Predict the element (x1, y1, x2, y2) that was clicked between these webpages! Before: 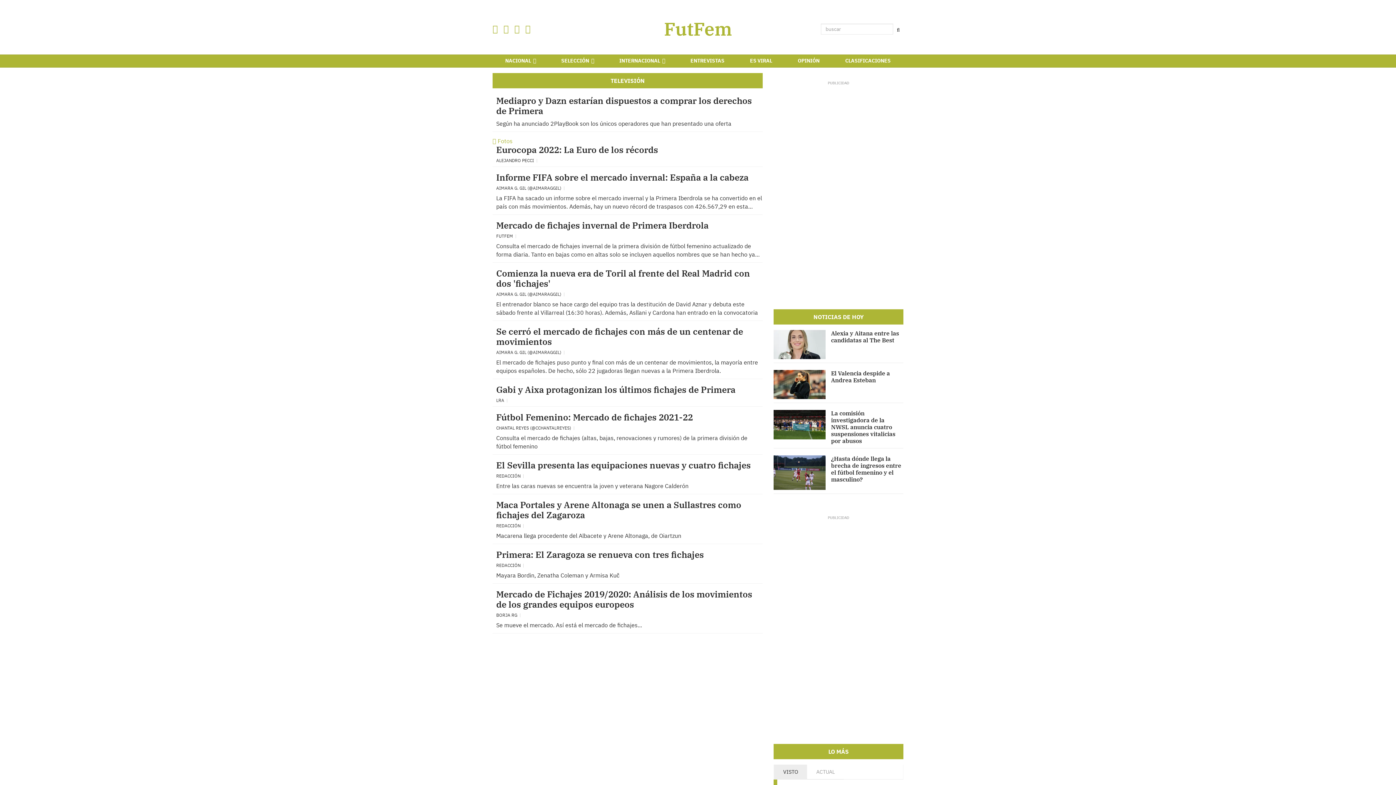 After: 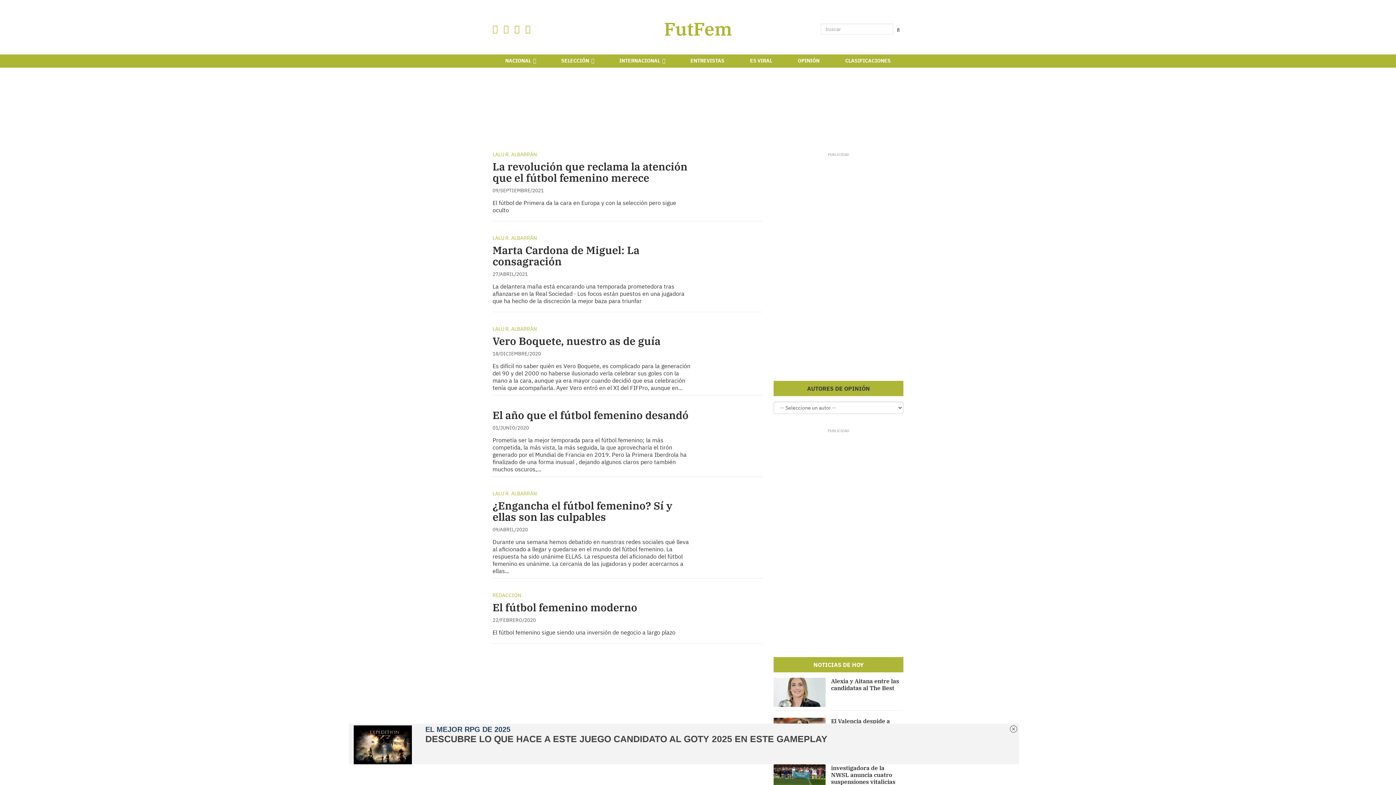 Action: bbox: (785, 54, 832, 67) label: OPINIÓN